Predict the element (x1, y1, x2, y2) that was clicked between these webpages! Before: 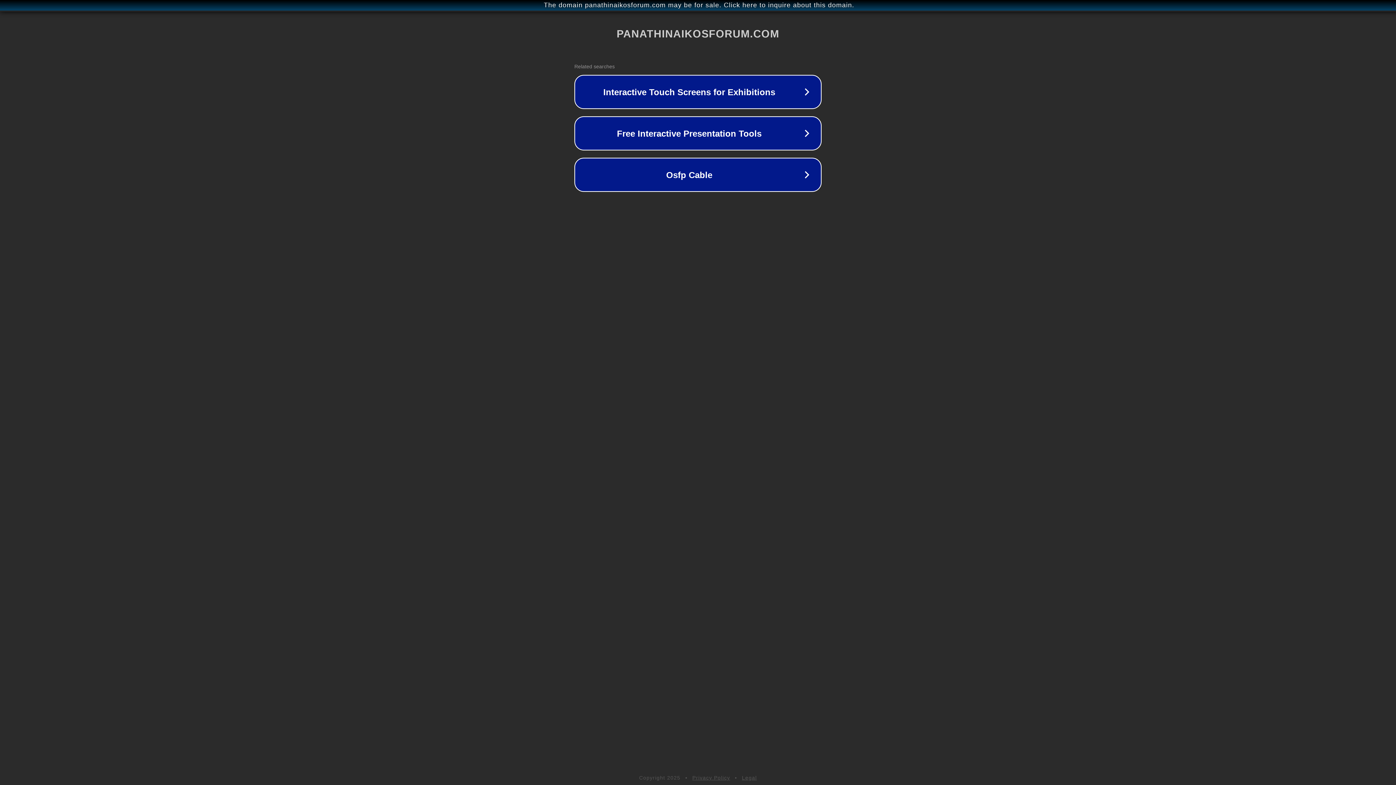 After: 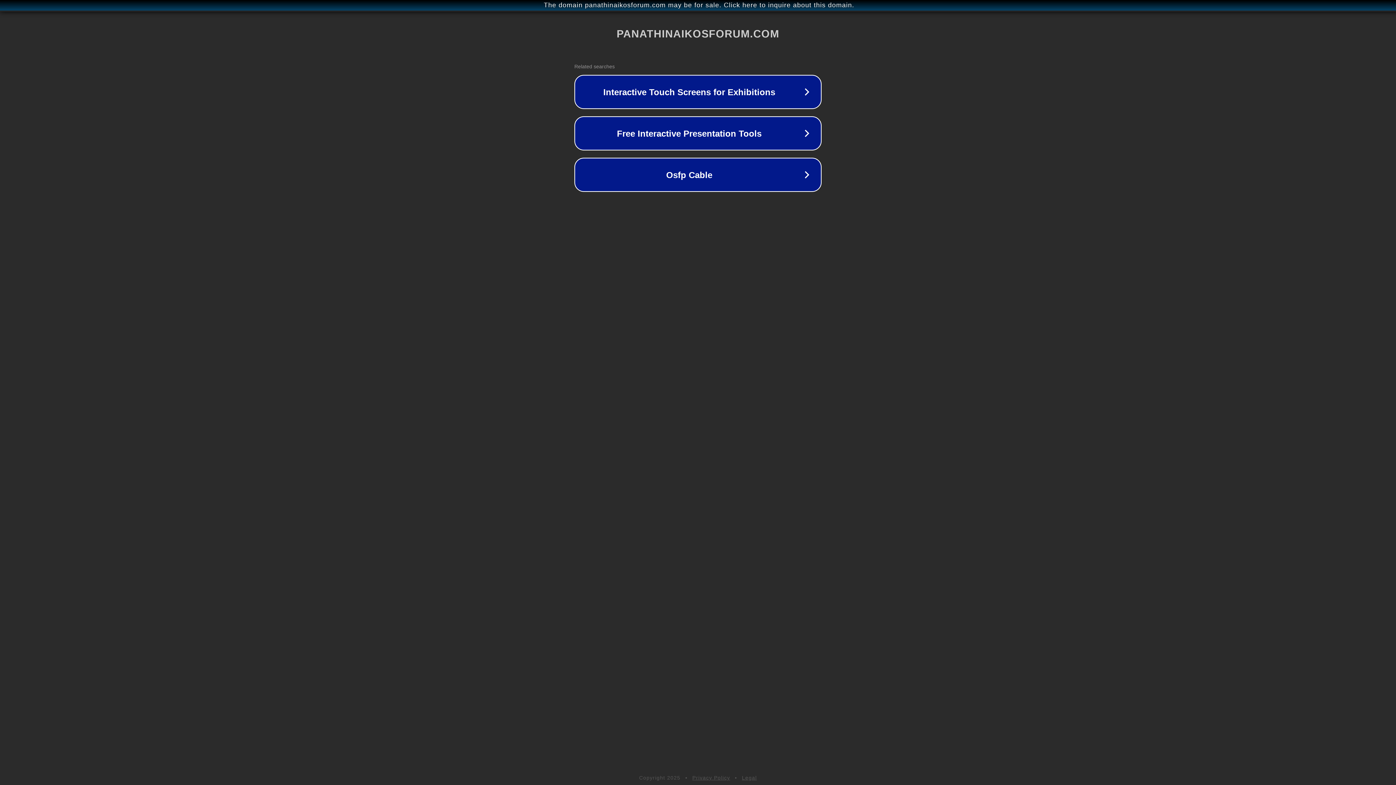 Action: label: Privacy Policy bbox: (692, 775, 730, 781)